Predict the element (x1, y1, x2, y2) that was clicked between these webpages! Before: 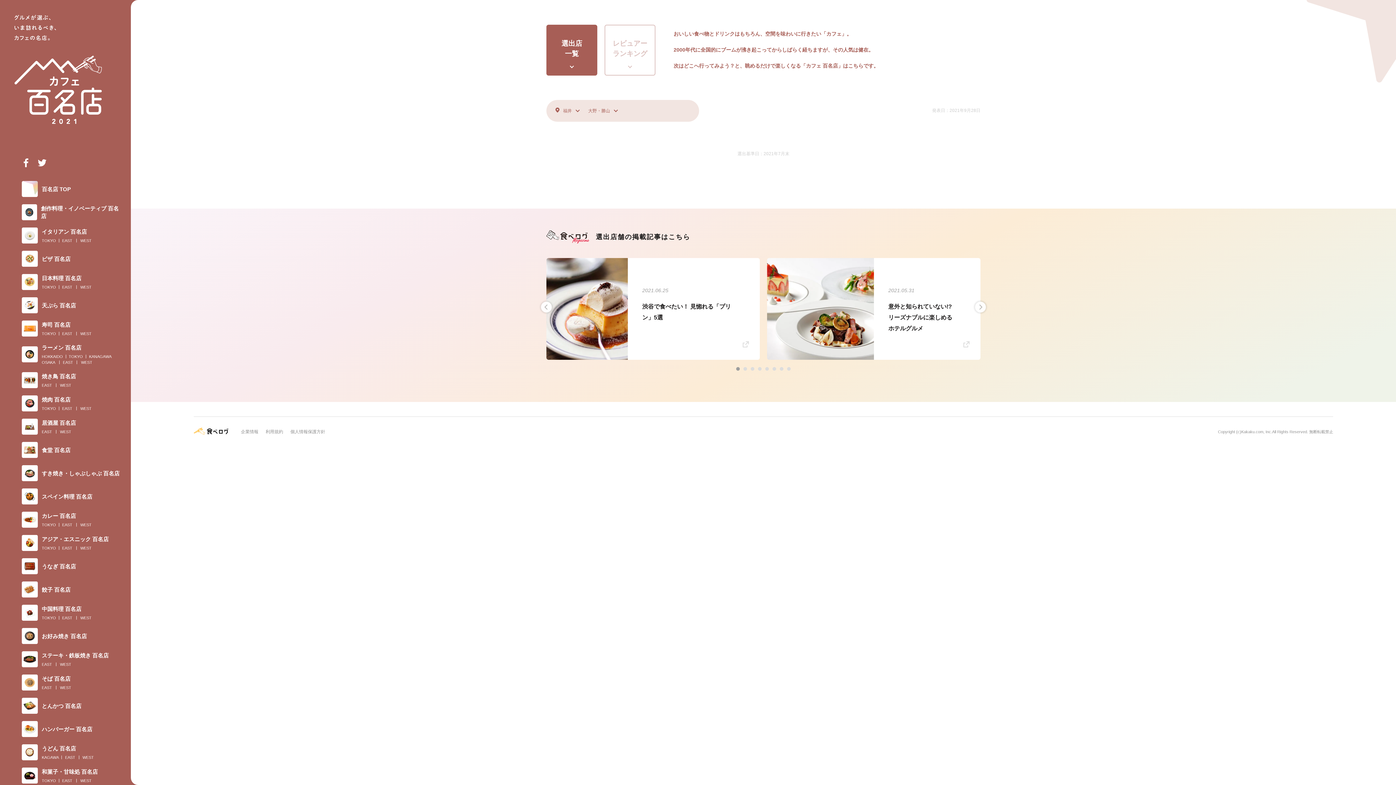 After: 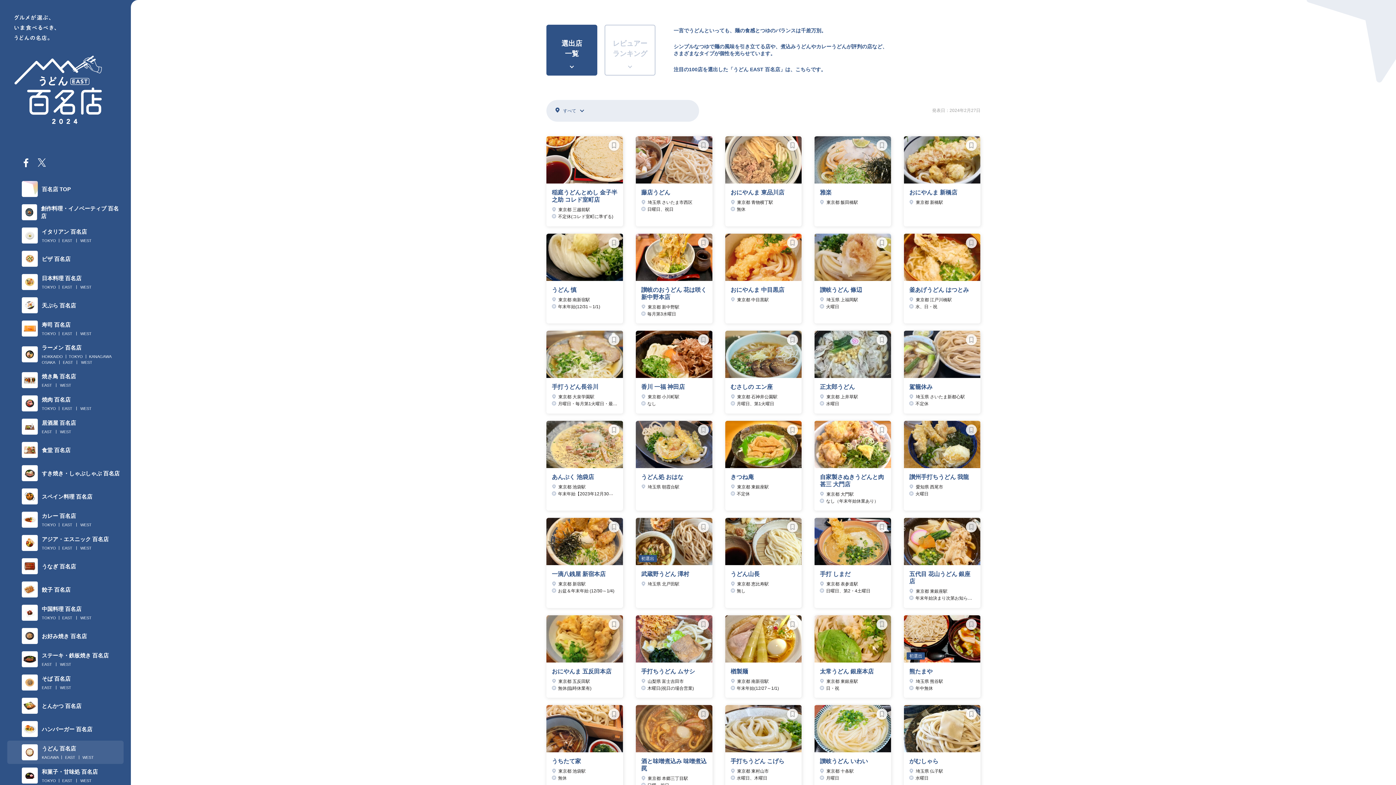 Action: label: EAST bbox: (65, 755, 75, 760)